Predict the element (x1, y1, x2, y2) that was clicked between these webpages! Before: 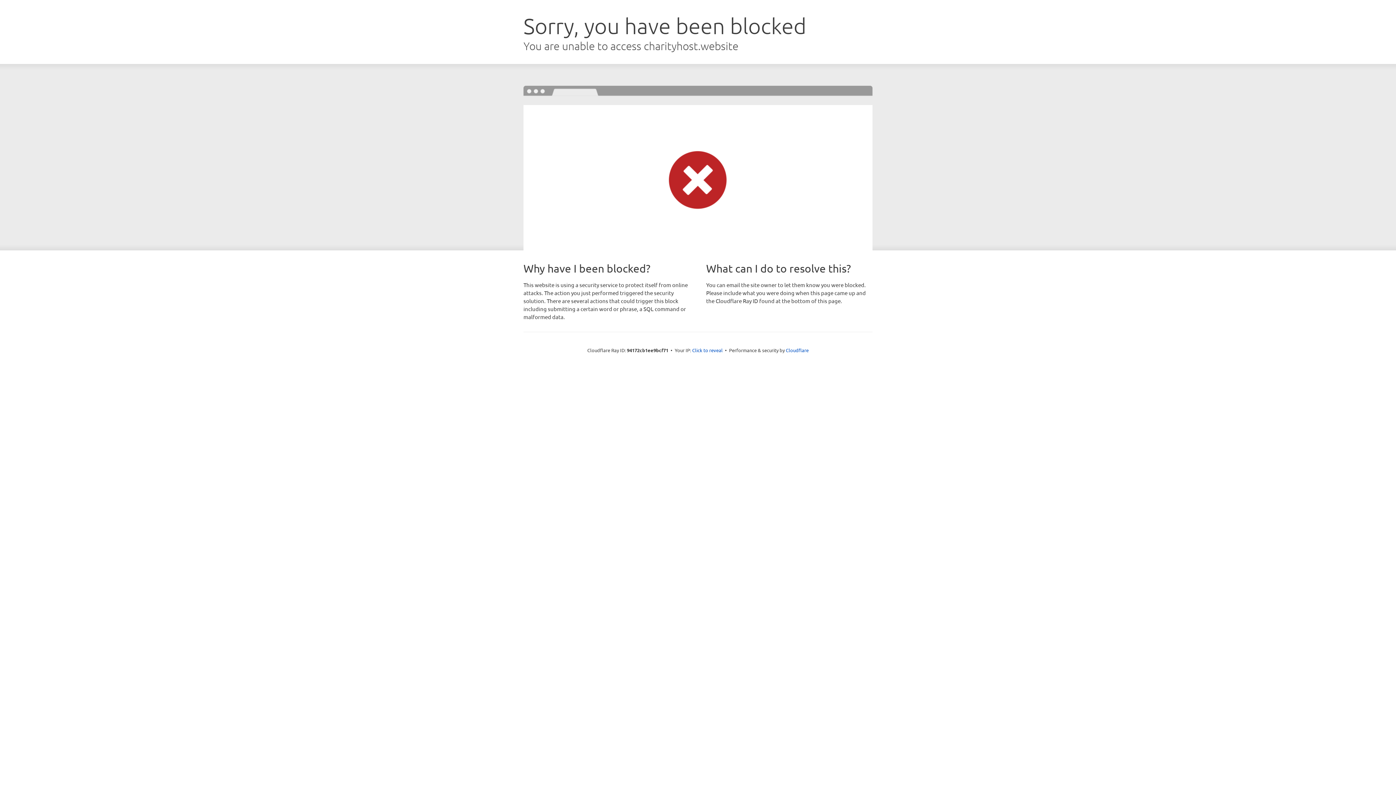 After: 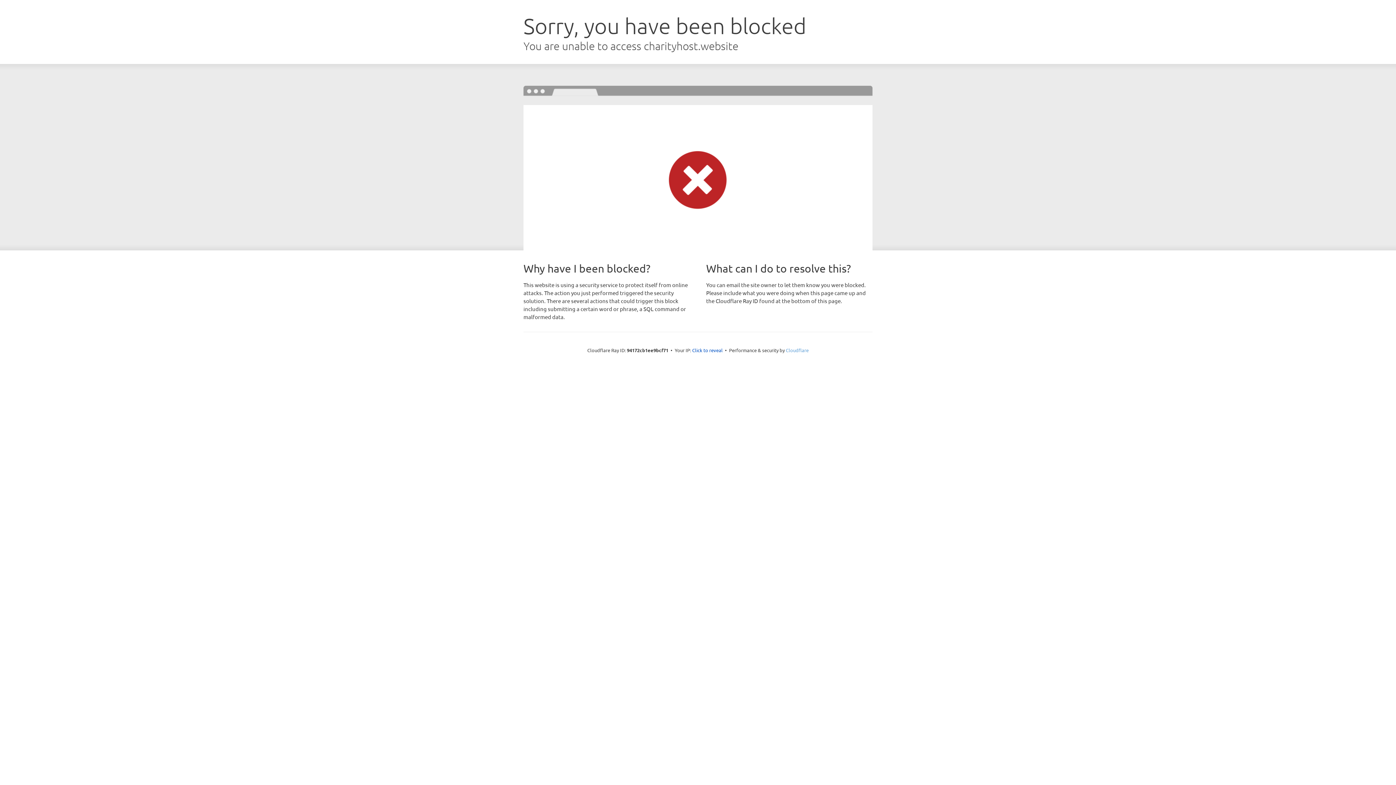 Action: bbox: (786, 347, 808, 353) label: Cloudflare